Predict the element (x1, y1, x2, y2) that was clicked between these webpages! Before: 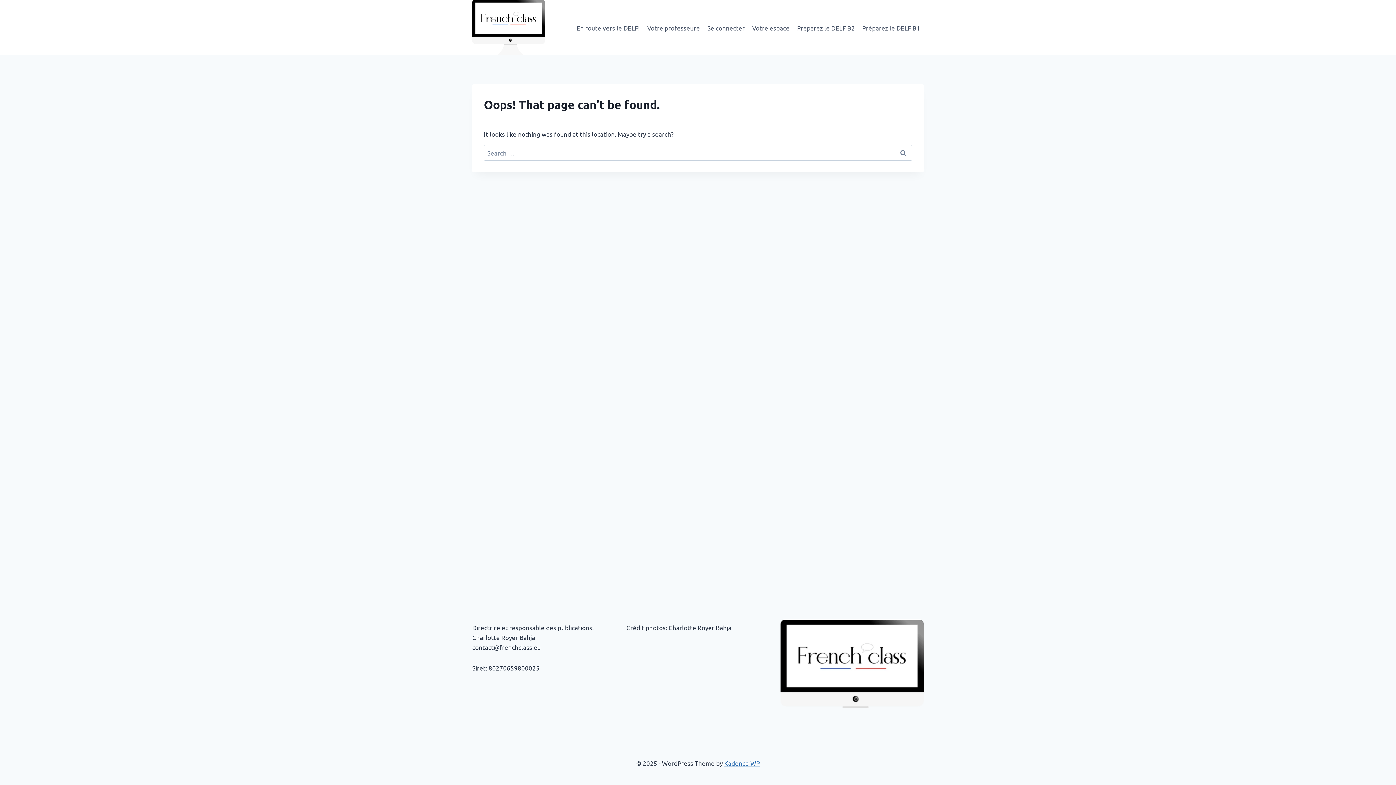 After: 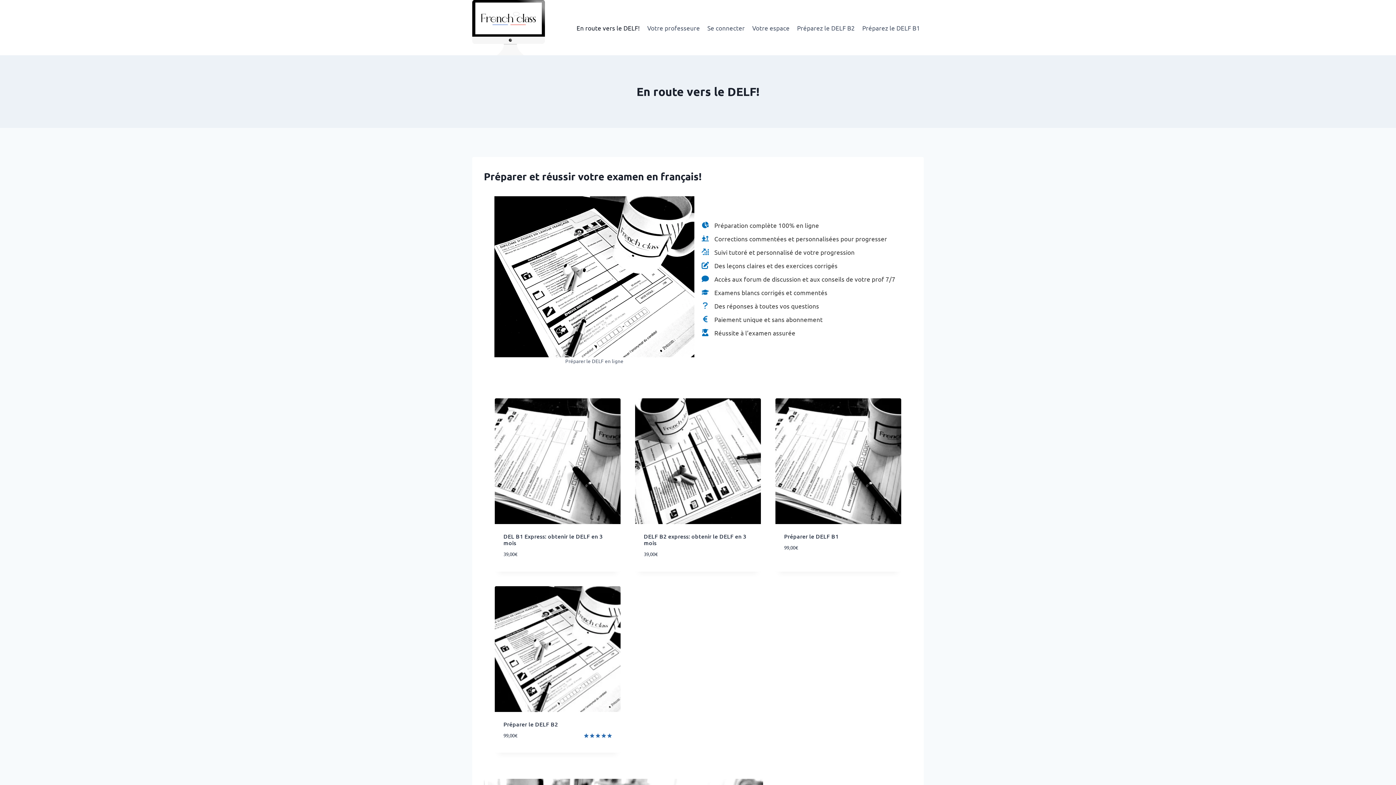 Action: label: En route vers le DELF! bbox: (573, 19, 643, 36)